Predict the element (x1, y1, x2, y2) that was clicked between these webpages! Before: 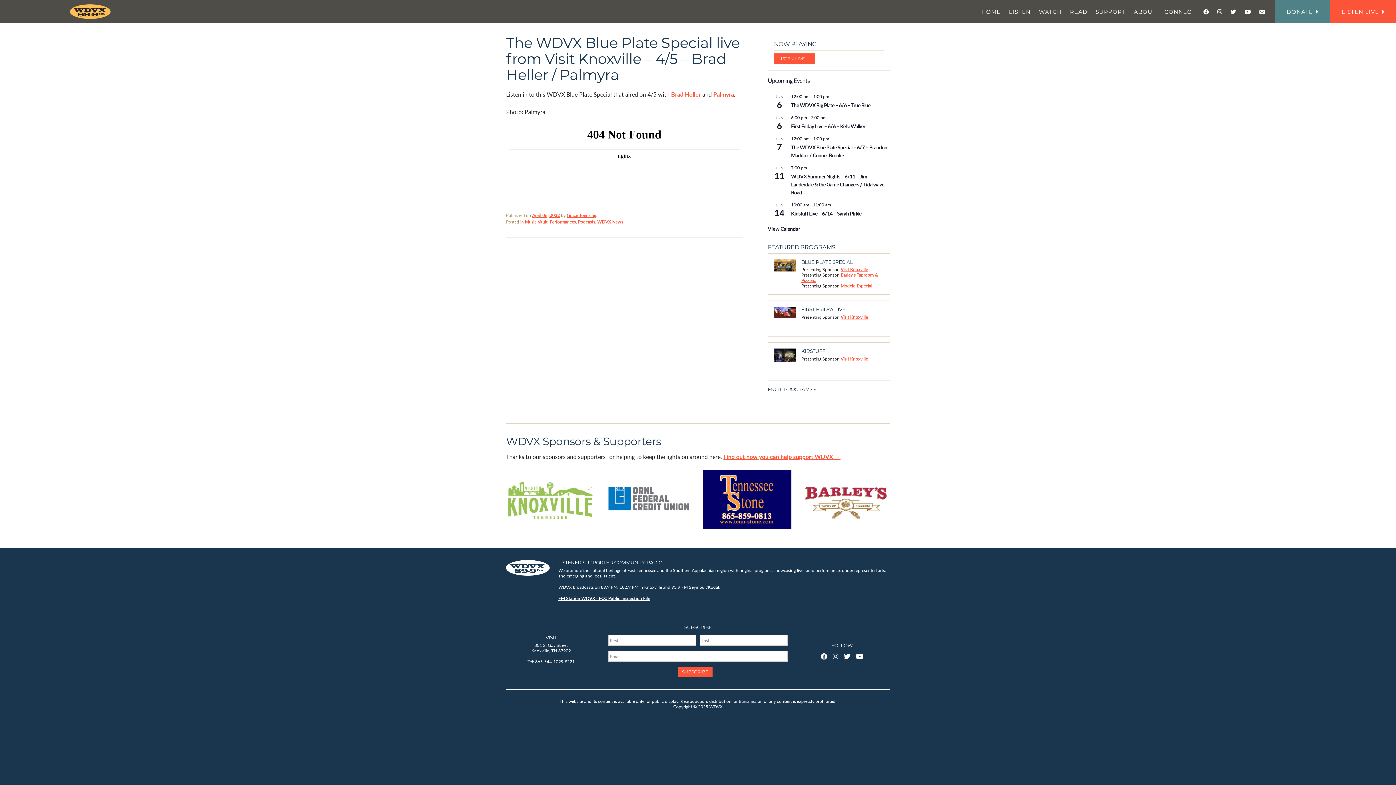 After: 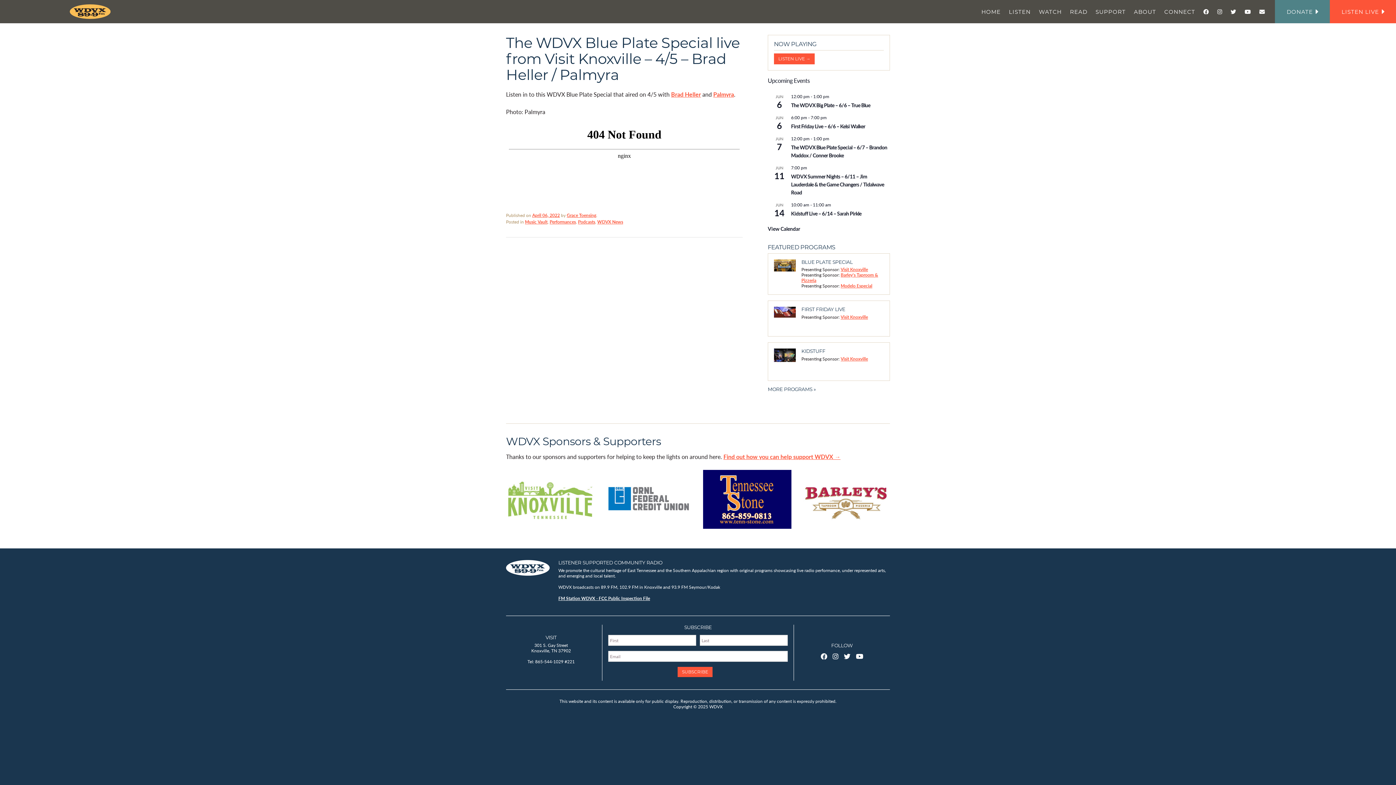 Action: bbox: (506, 470, 594, 531)